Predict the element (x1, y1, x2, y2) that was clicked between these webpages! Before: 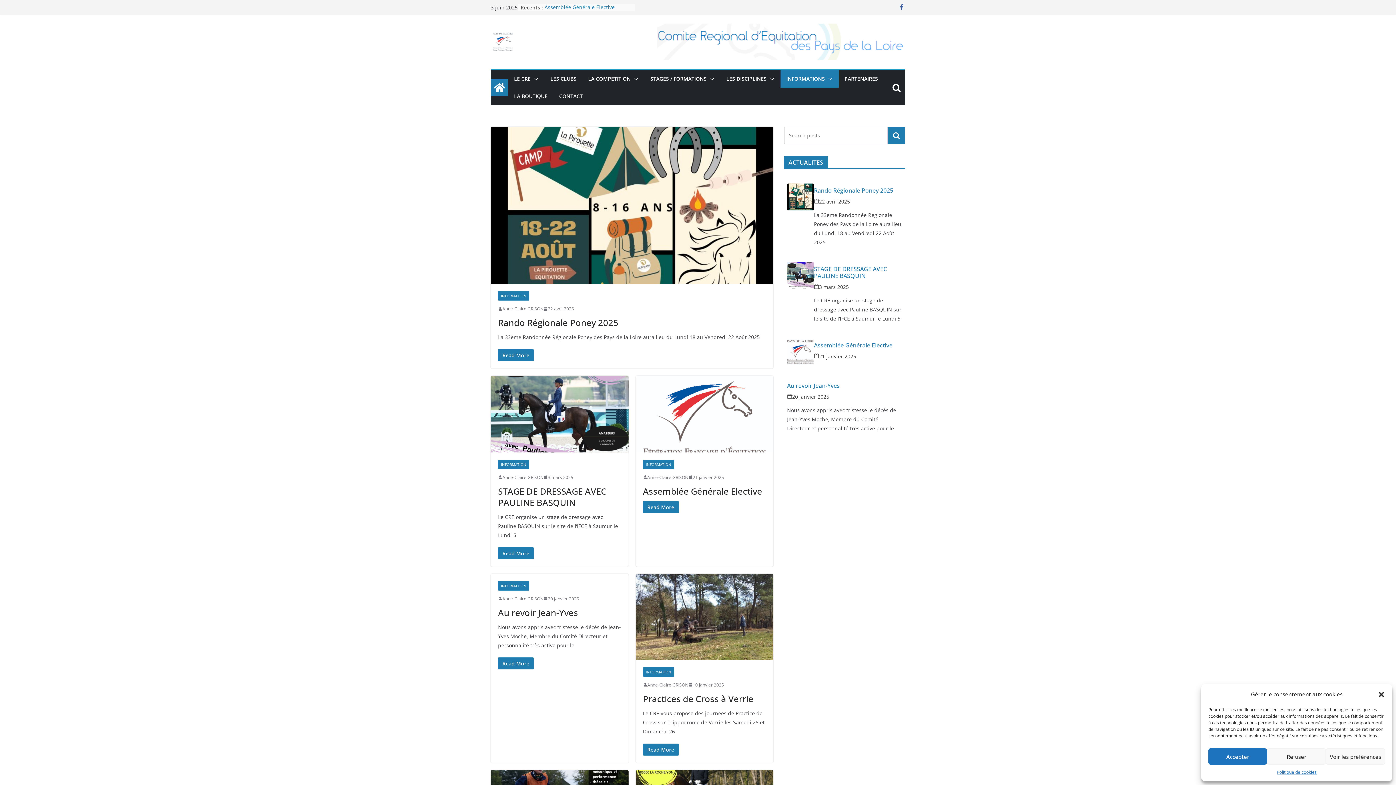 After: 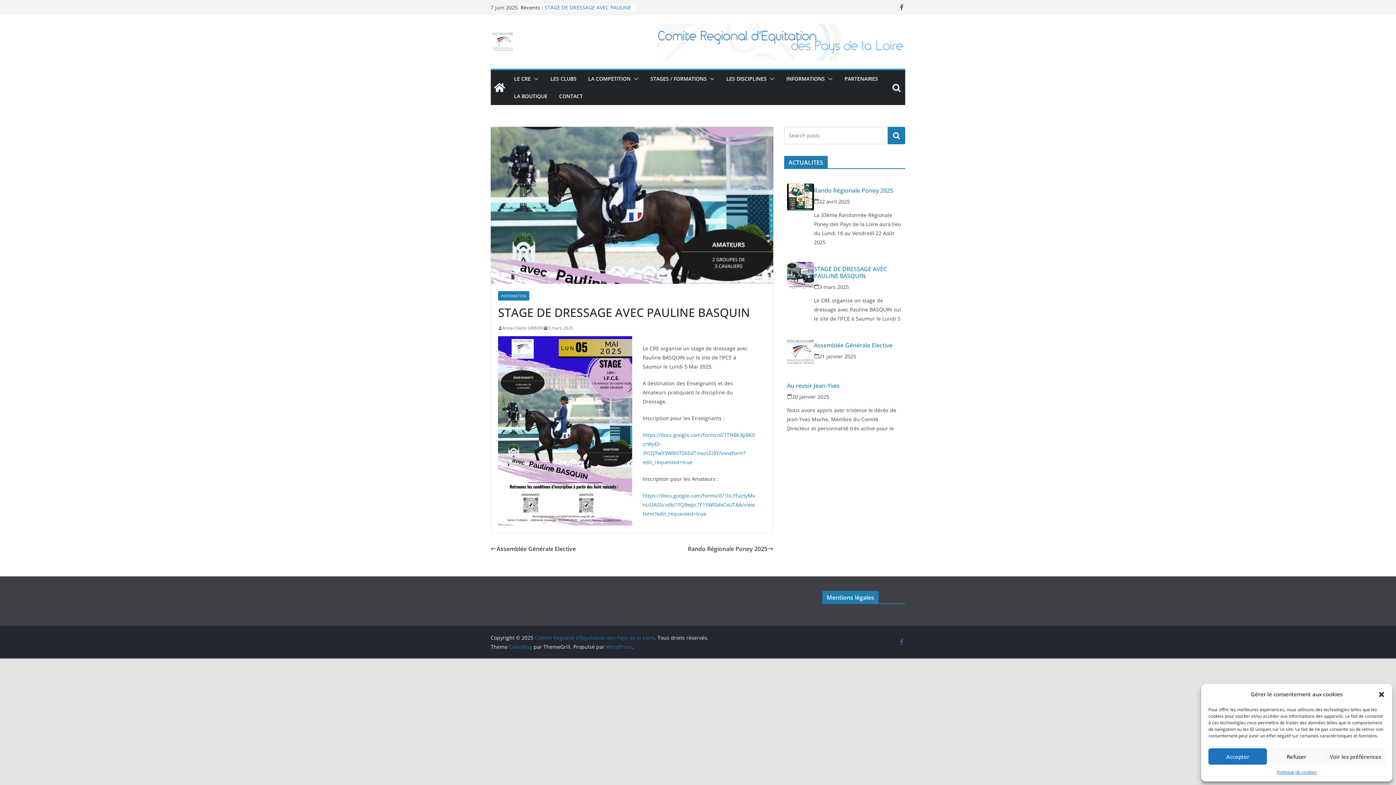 Action: bbox: (787, 262, 814, 289)